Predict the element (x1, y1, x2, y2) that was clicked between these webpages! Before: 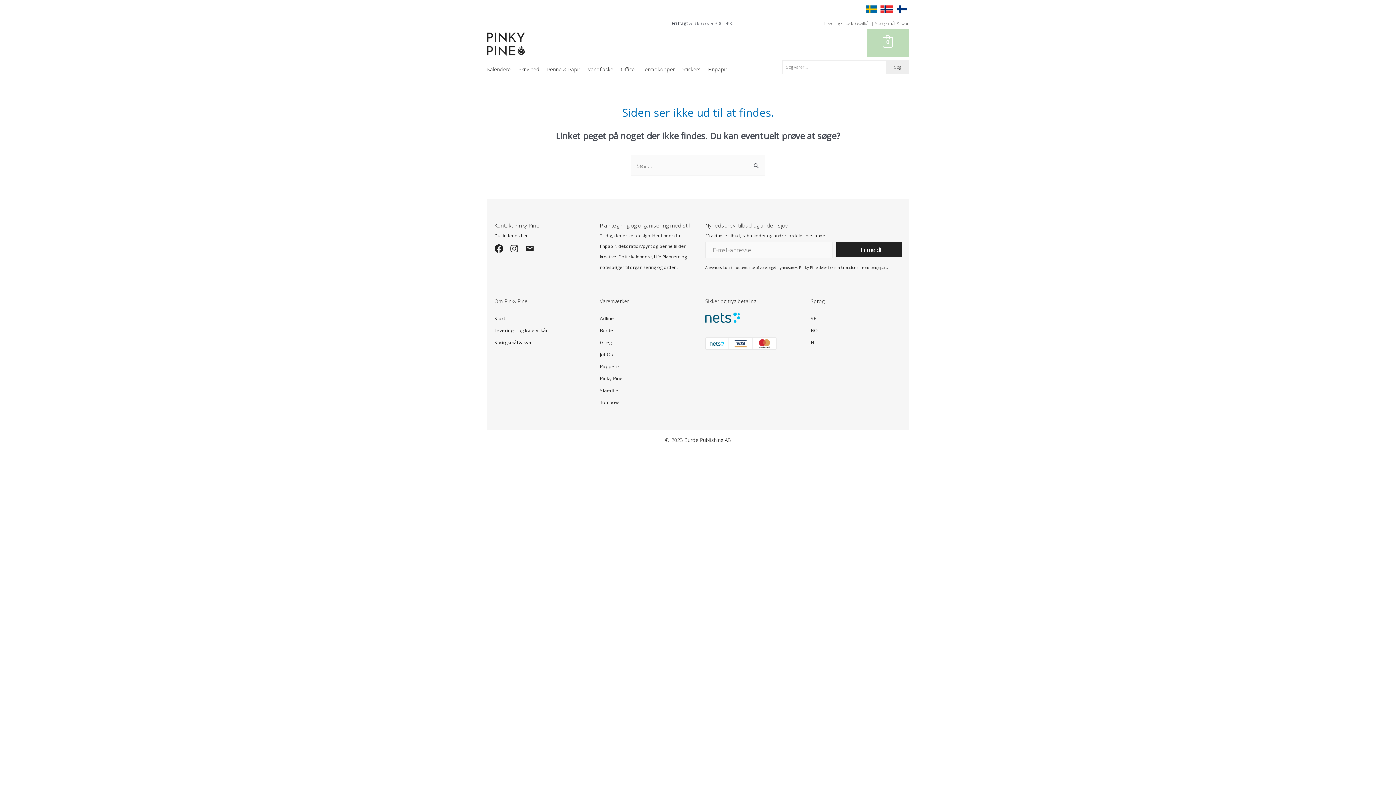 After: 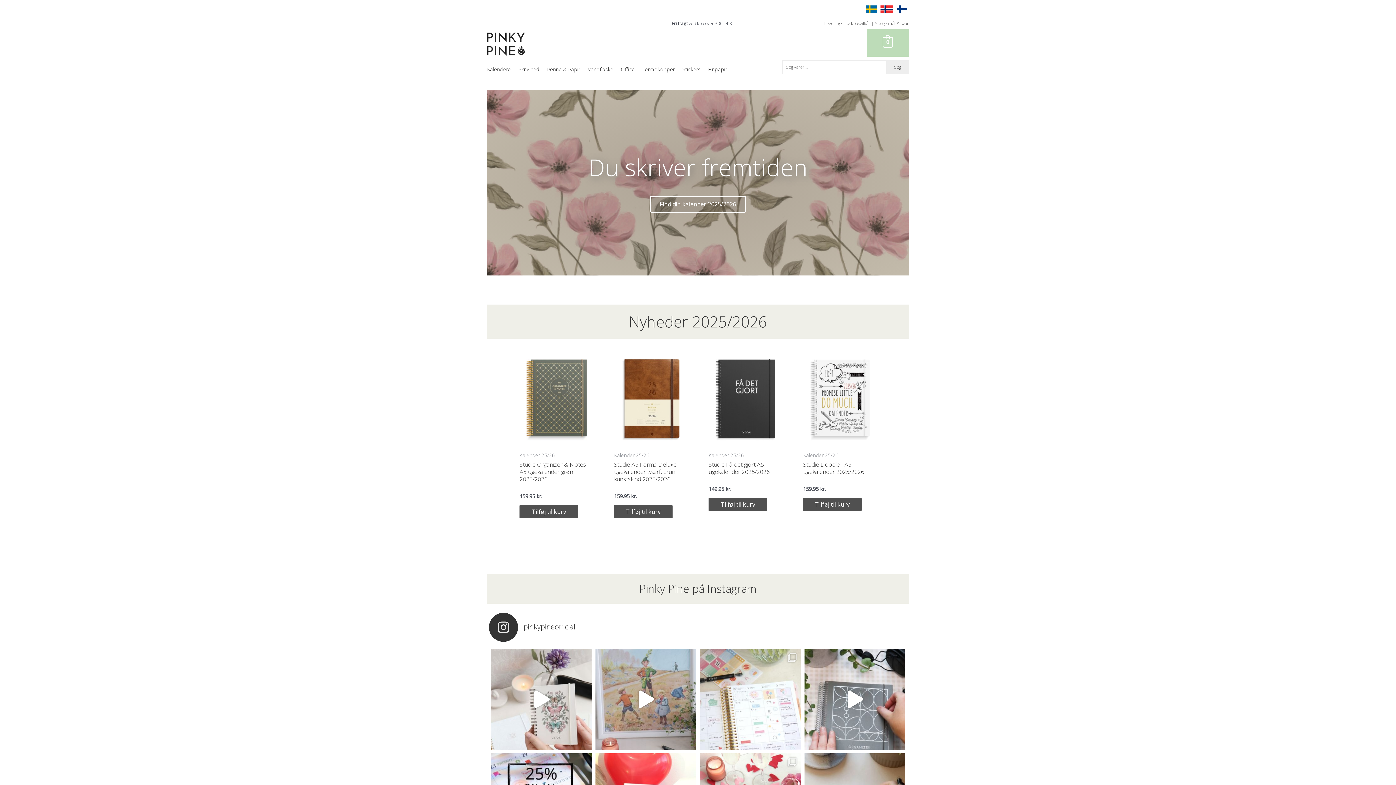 Action: bbox: (487, 39, 524, 47)